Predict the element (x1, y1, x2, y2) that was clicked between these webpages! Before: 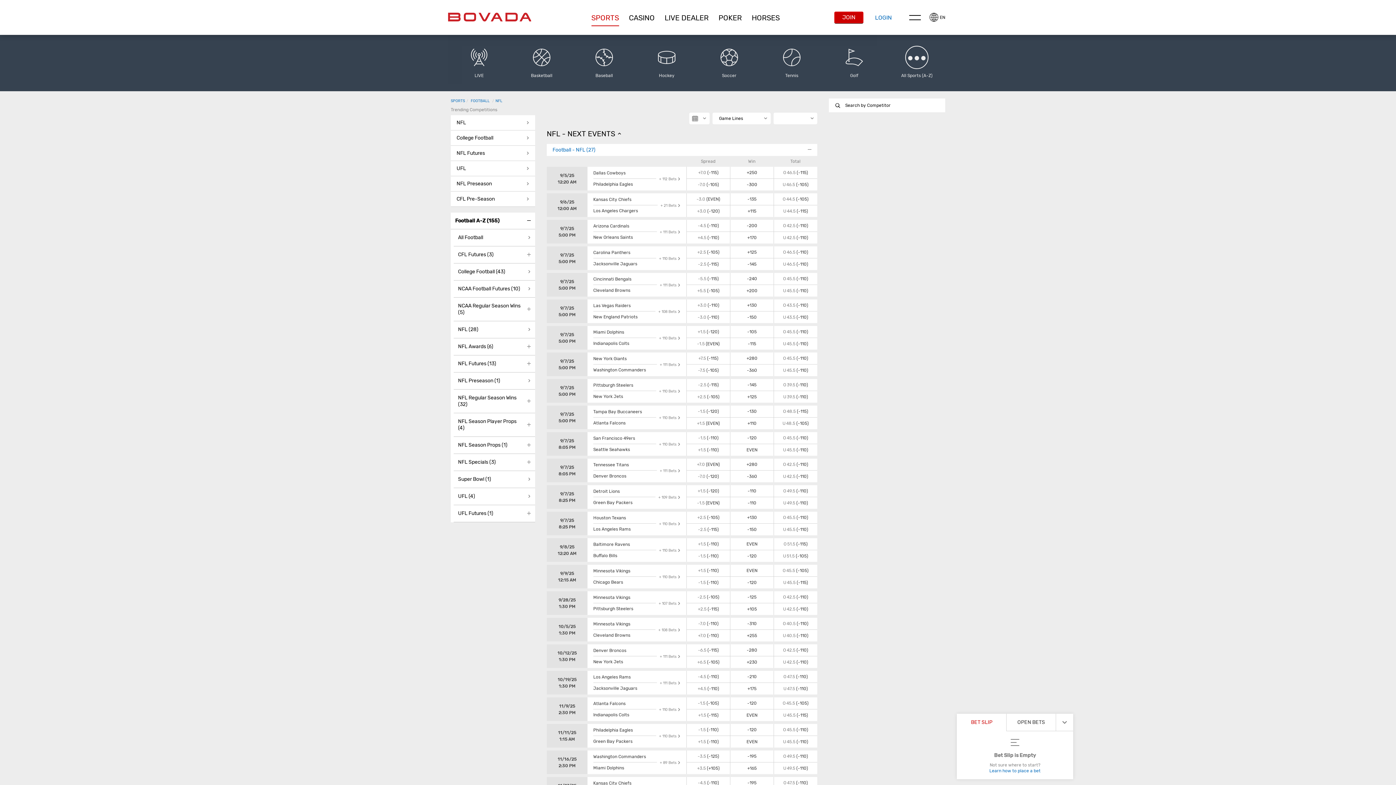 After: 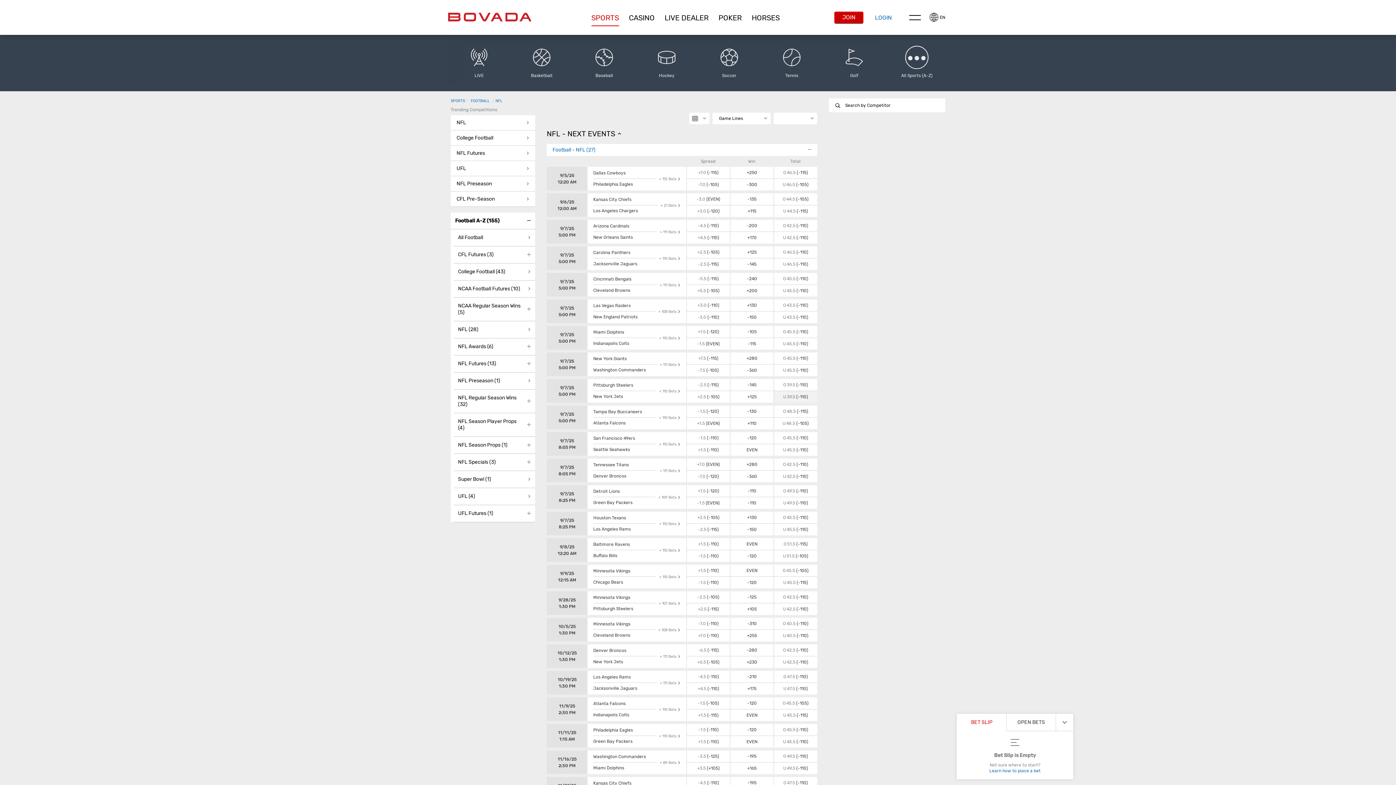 Action: label: U39.5 (-110) bbox: (774, 391, 817, 402)